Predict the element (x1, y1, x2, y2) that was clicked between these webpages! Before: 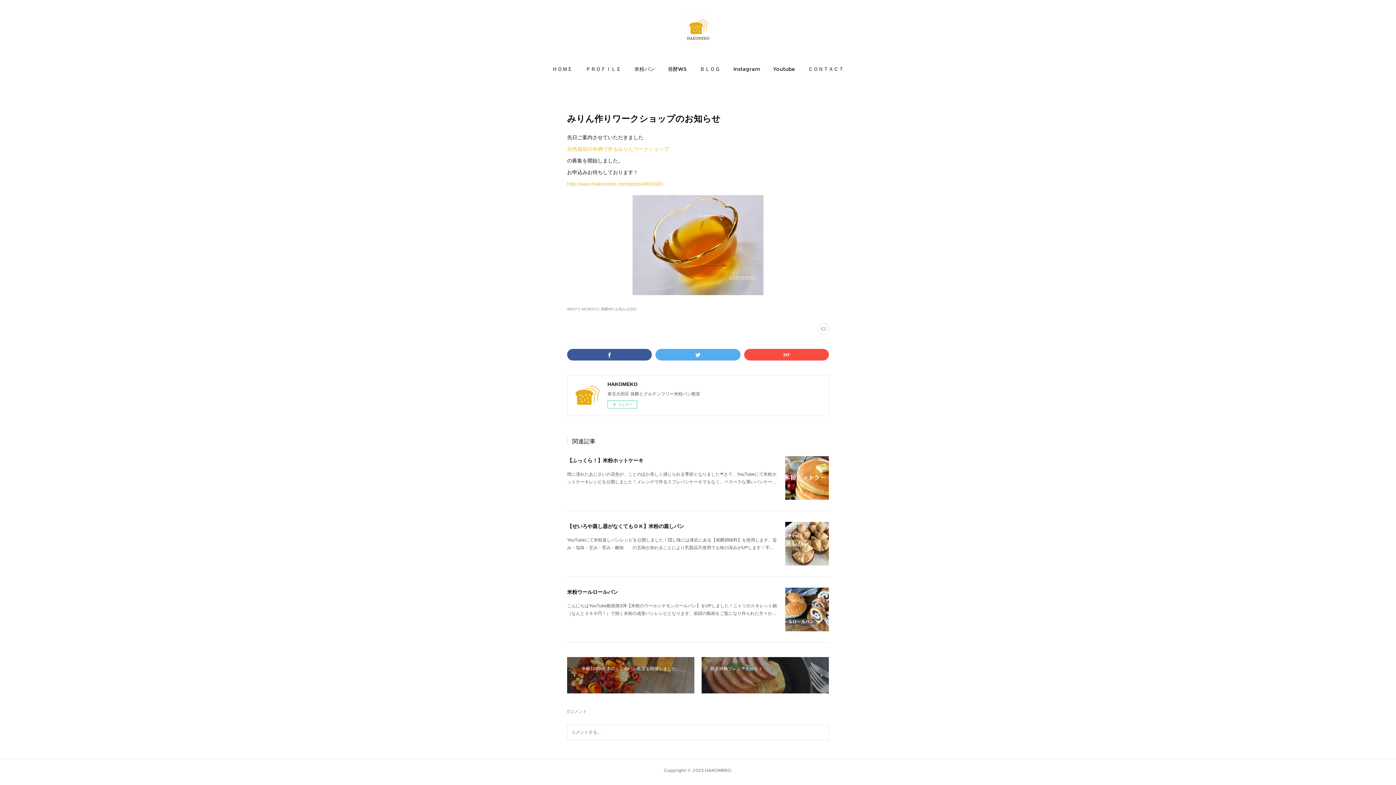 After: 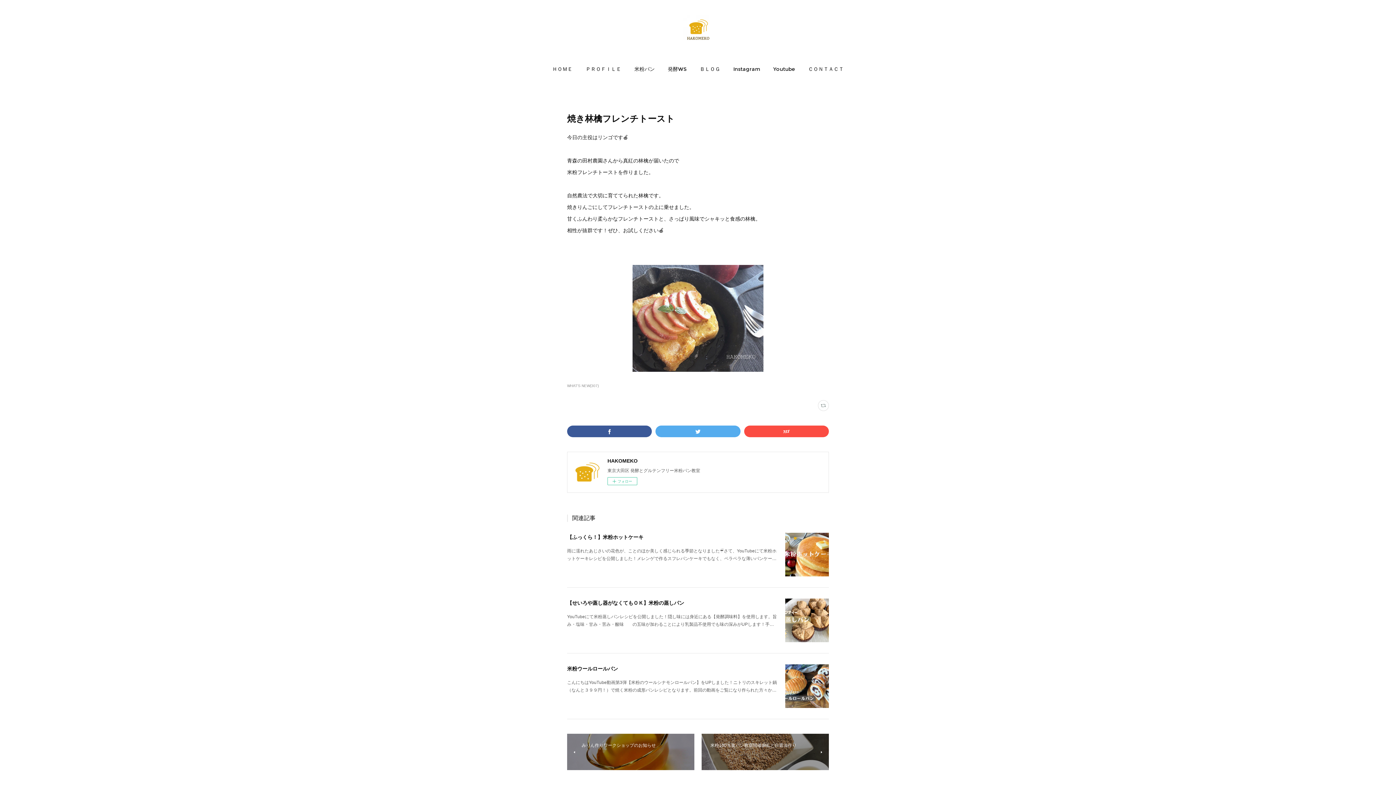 Action: label: 焼き林檎フレンチトースト bbox: (701, 657, 829, 693)